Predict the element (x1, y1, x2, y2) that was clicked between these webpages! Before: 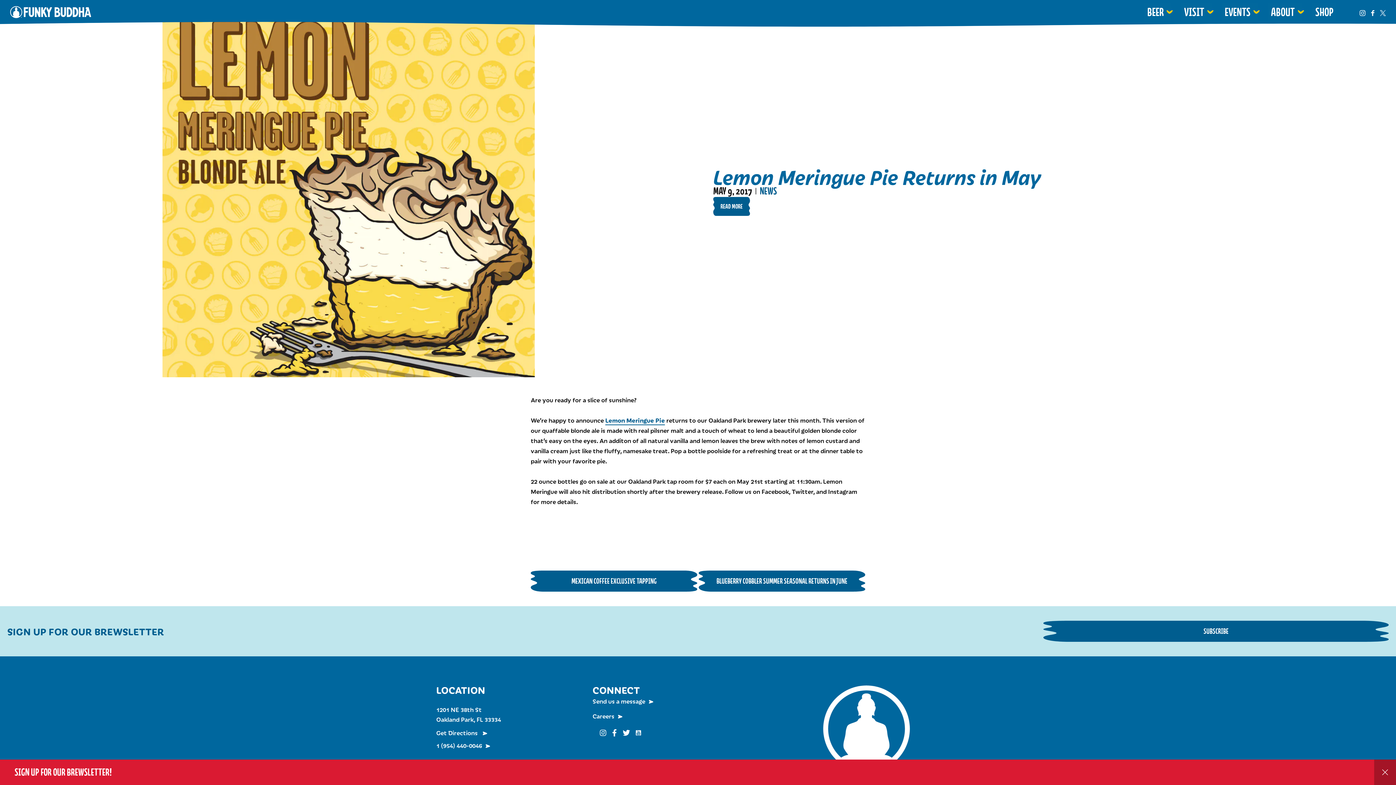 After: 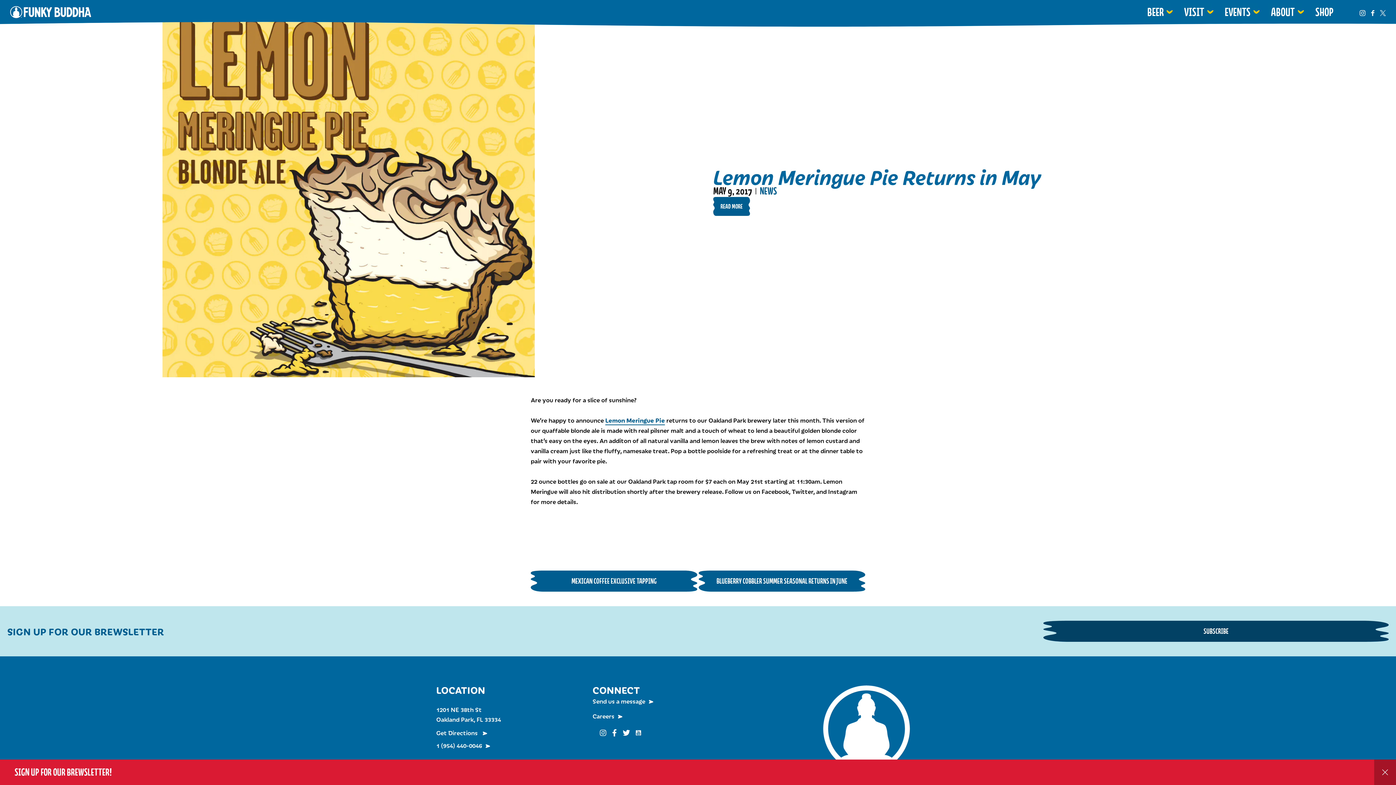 Action: label: SUBSCRIBE bbox: (1043, 621, 1389, 642)